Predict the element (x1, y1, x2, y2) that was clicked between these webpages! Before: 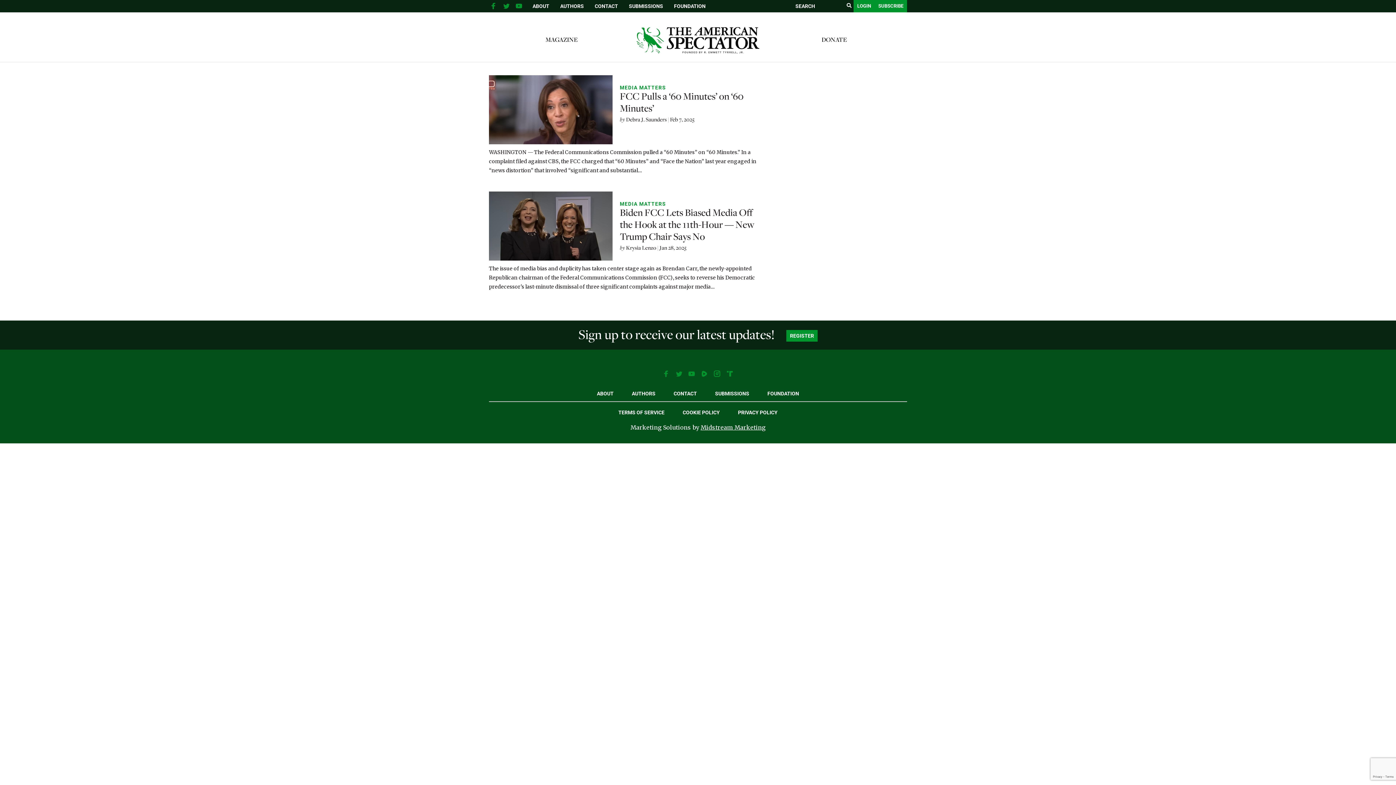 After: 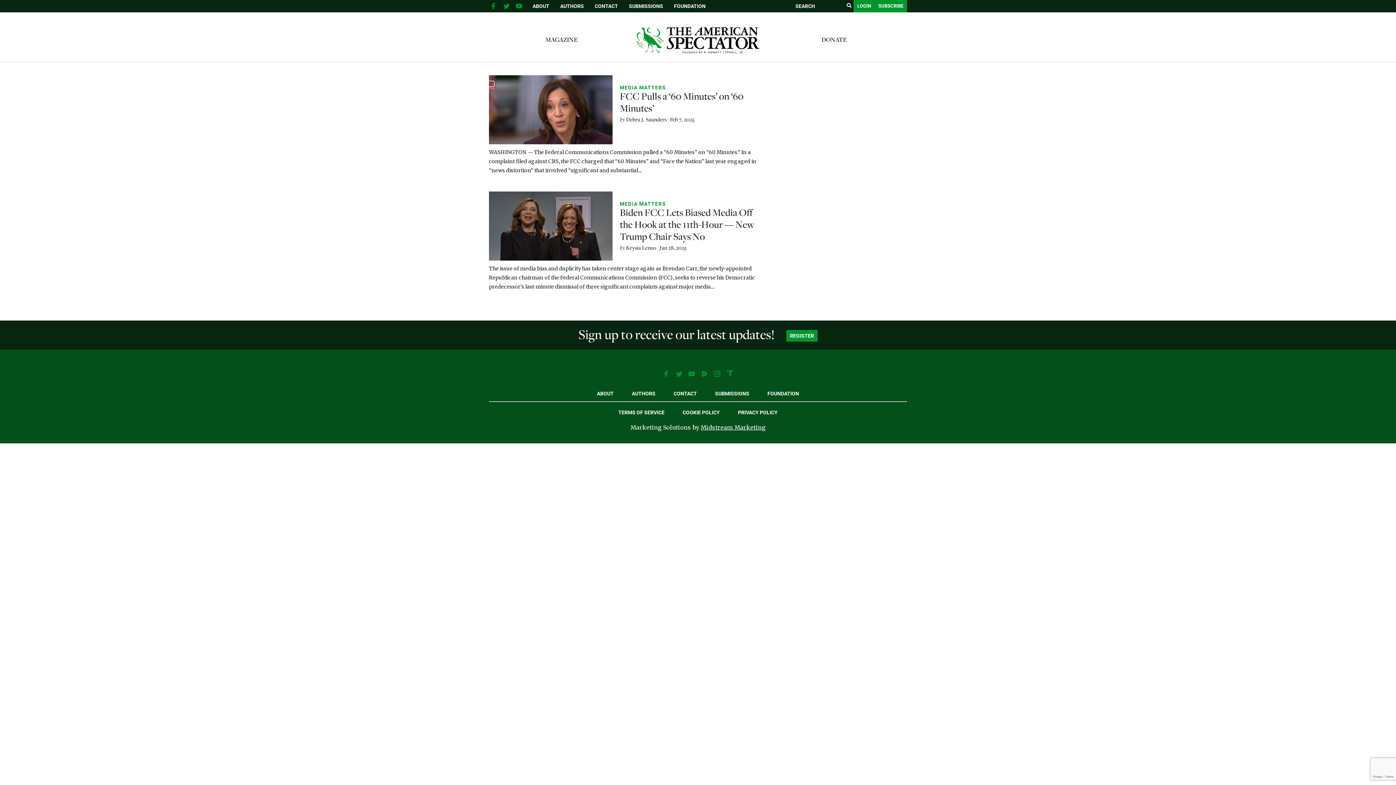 Action: bbox: (725, 367, 734, 381) label: Truth Social